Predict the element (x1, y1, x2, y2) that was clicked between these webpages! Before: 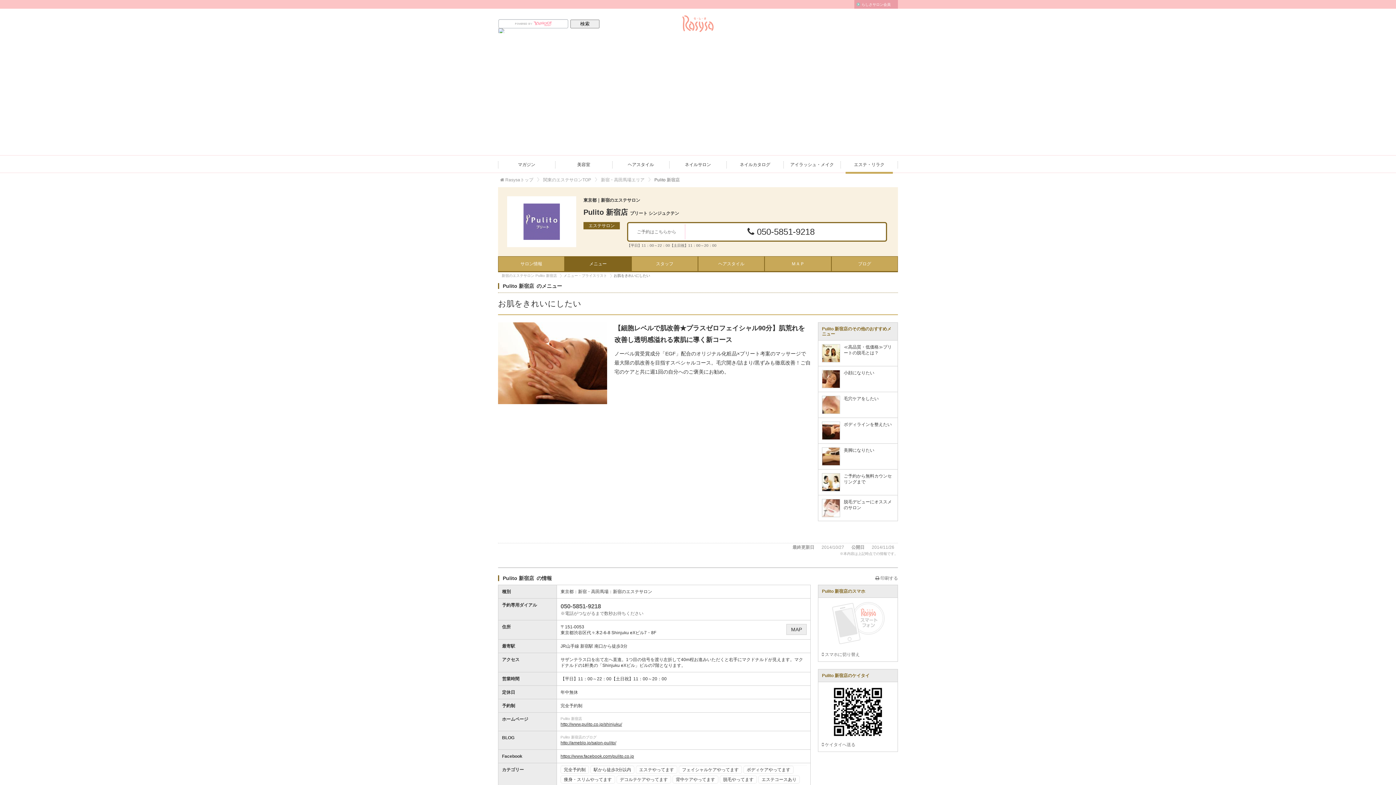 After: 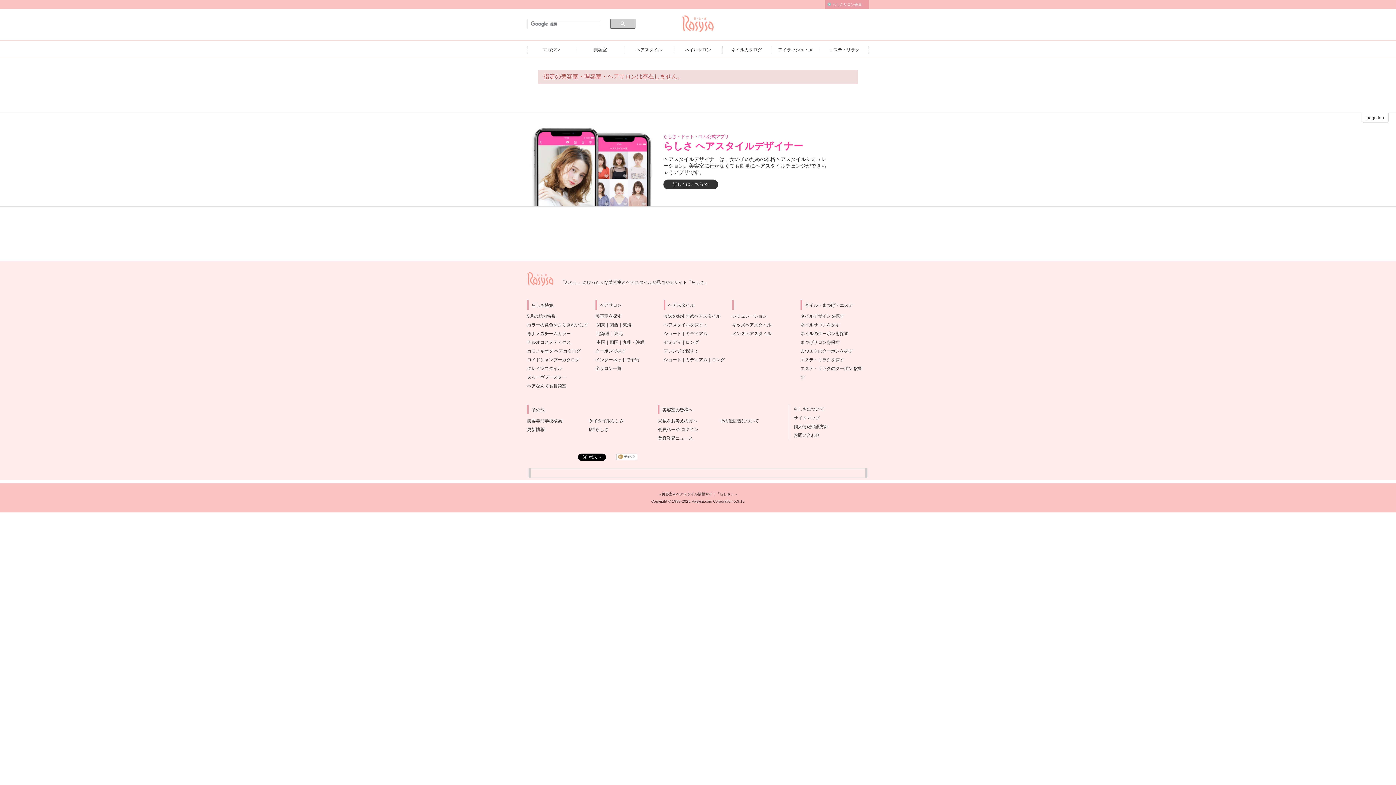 Action: label: ヘアスタイル bbox: (698, 256, 764, 272)